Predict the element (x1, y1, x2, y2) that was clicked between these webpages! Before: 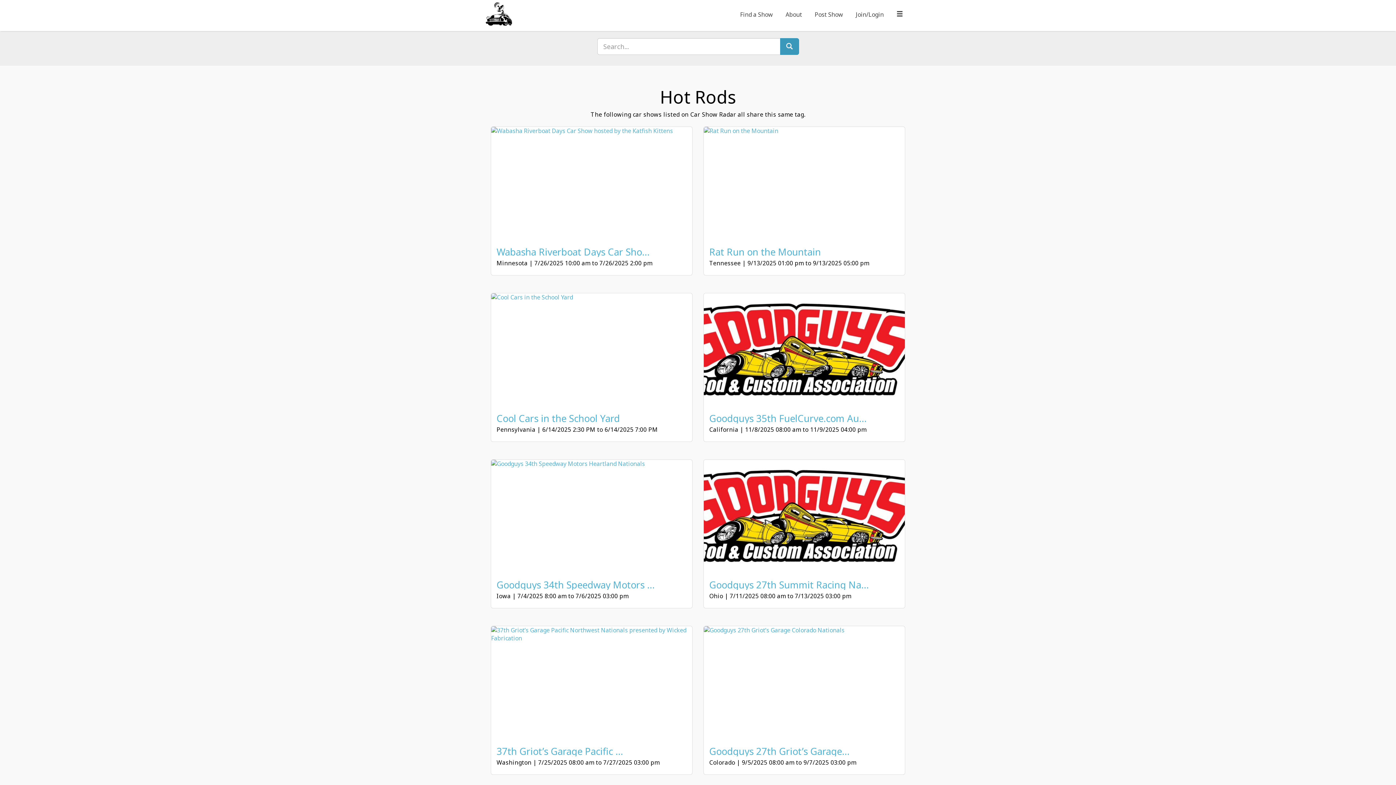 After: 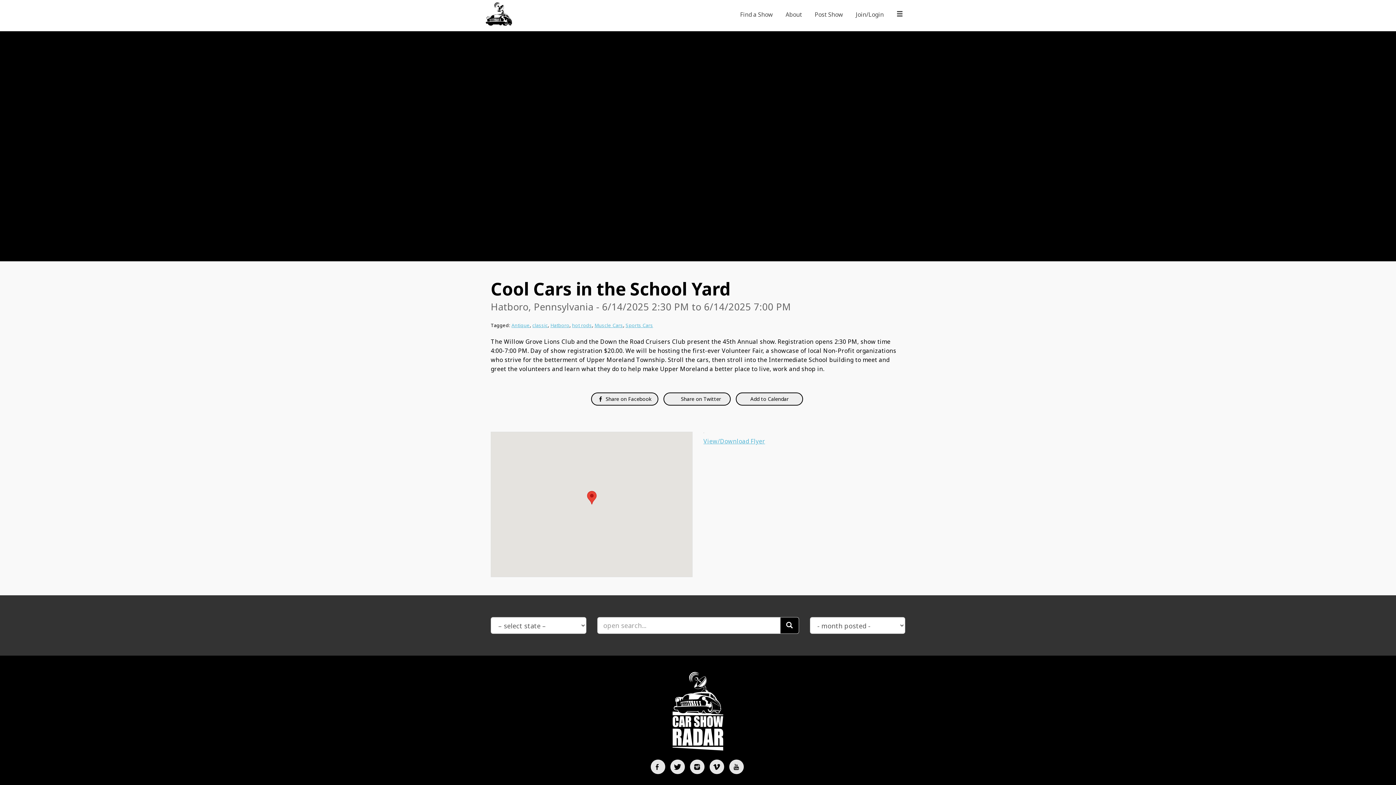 Action: bbox: (491, 293, 692, 406)